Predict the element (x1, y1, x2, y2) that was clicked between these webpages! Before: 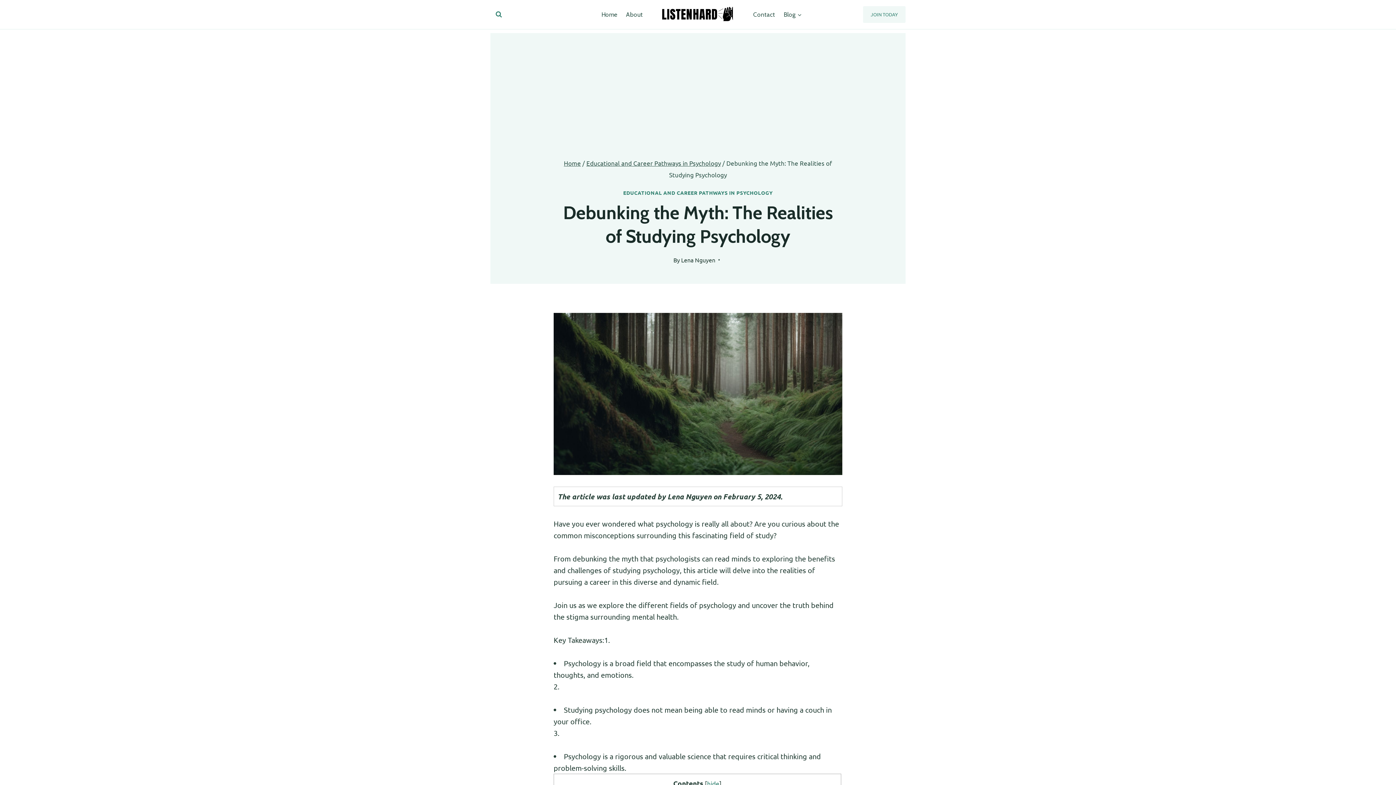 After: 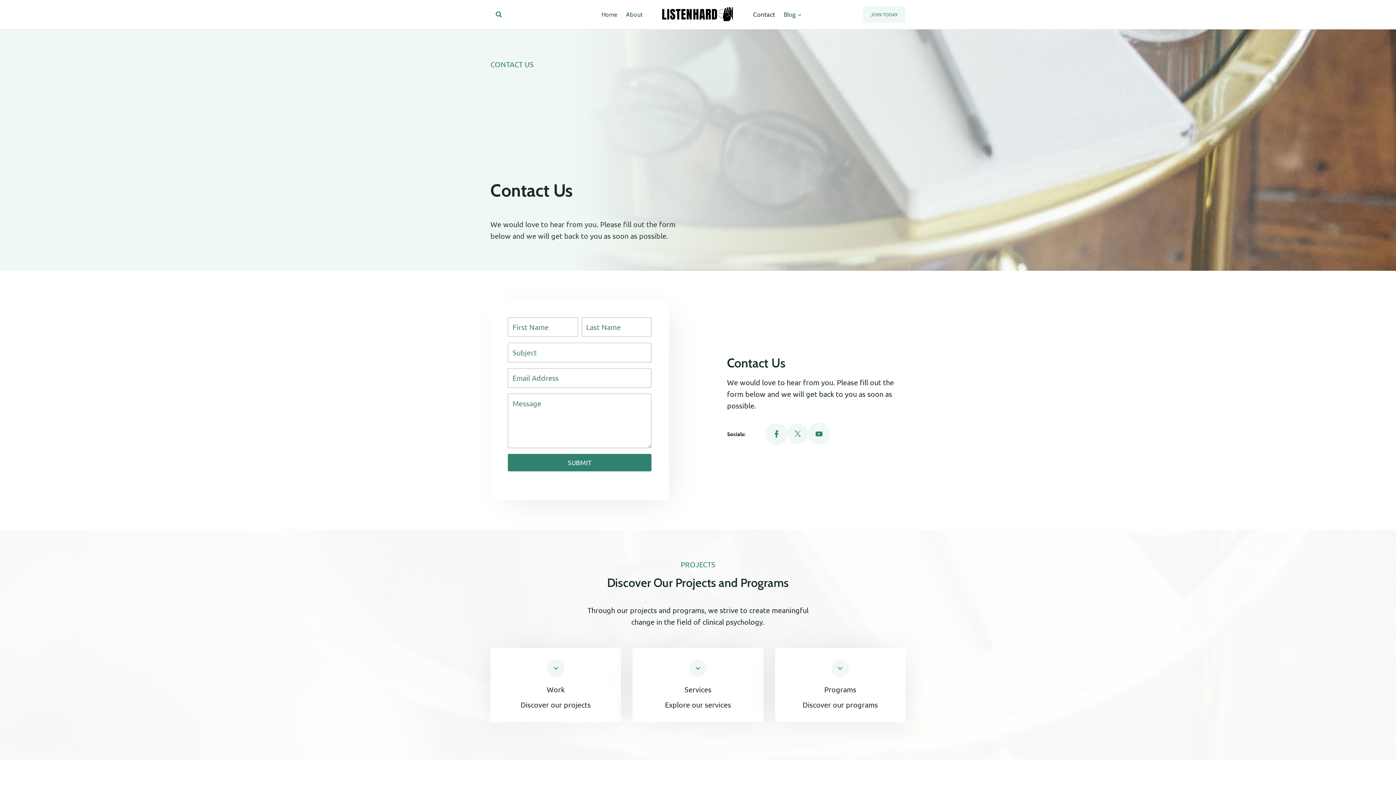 Action: bbox: (749, 5, 779, 24) label: Contact